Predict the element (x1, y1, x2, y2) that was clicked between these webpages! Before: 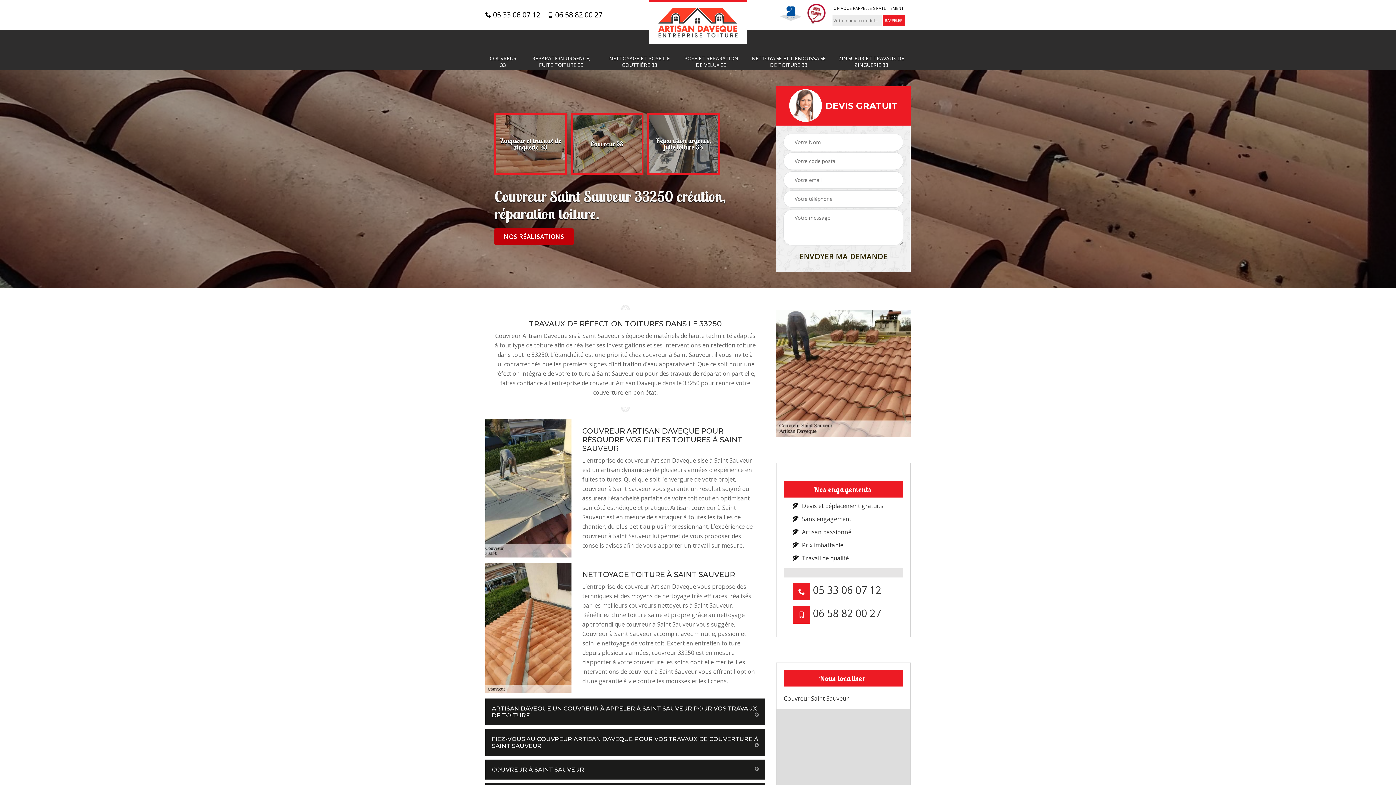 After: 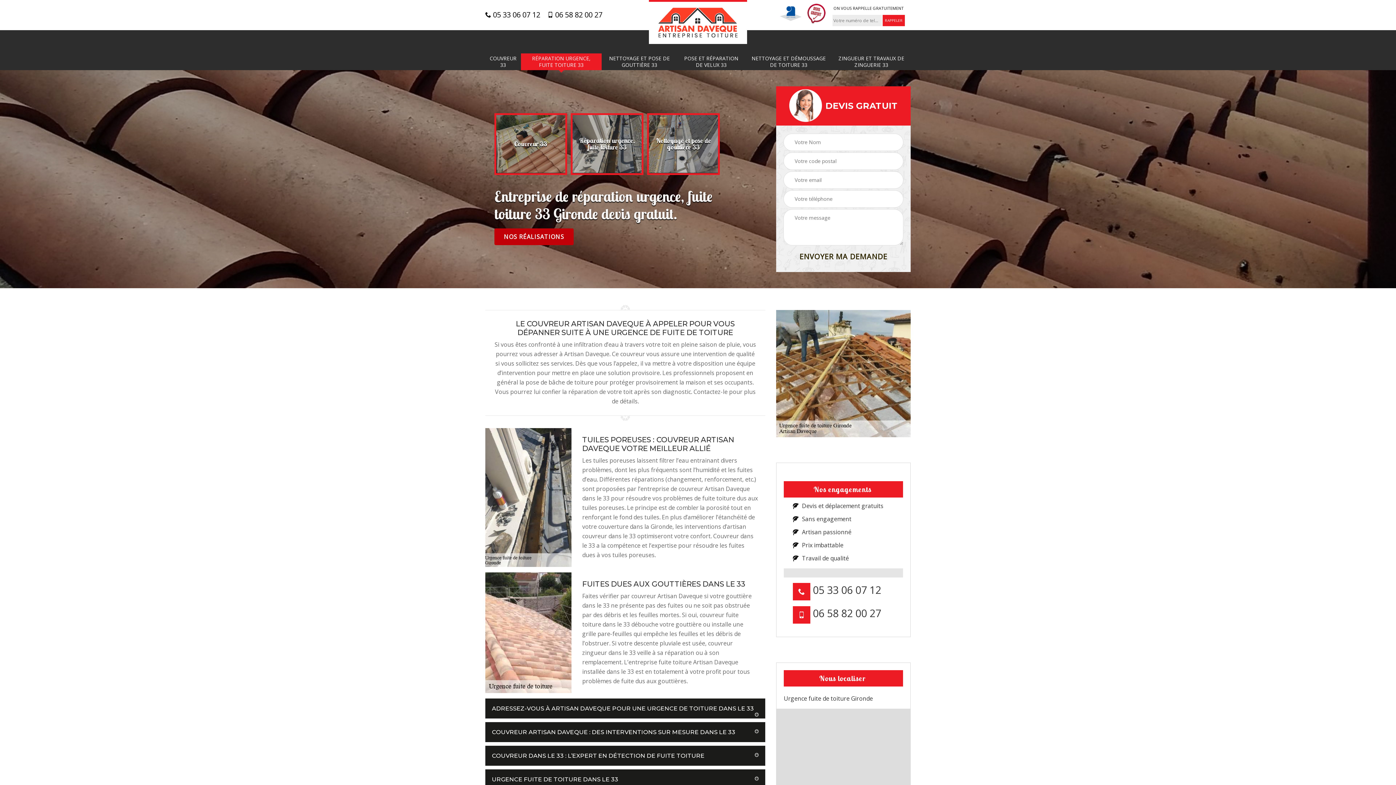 Action: bbox: (525, 55, 597, 68) label: RÉPARATION URGENCE, FUITE TOITURE 33